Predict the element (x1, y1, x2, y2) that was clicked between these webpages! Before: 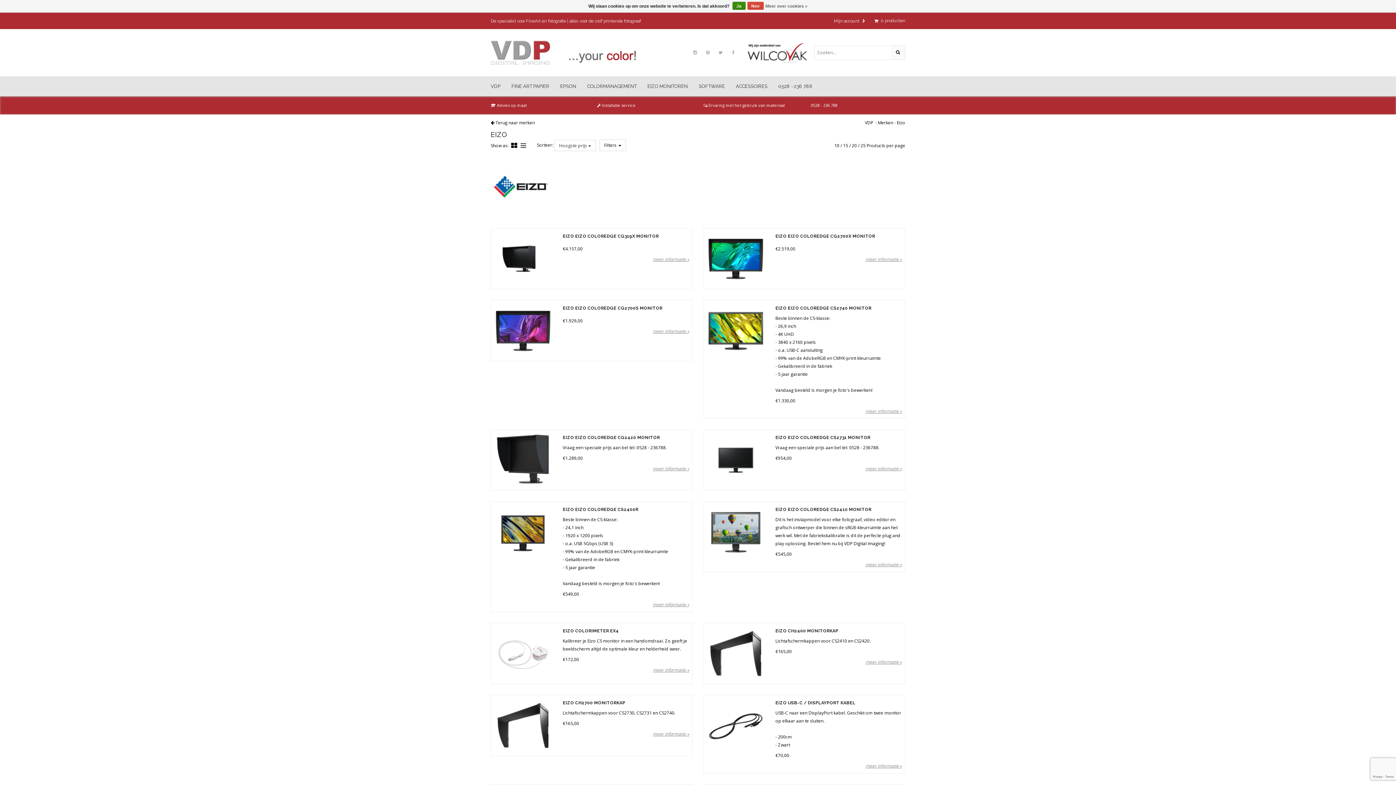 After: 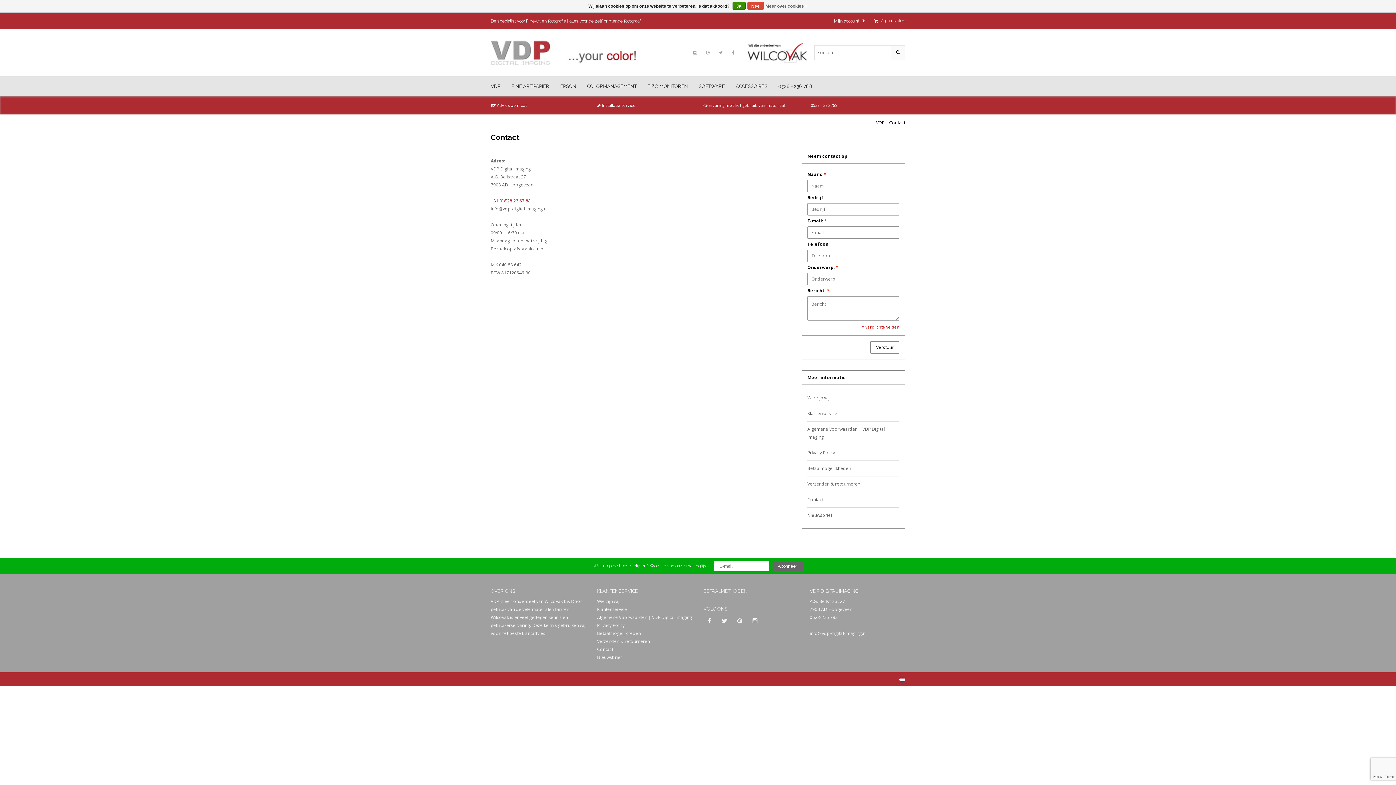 Action: label:  Ervaring met het gebruik van materiaal bbox: (703, 102, 785, 108)